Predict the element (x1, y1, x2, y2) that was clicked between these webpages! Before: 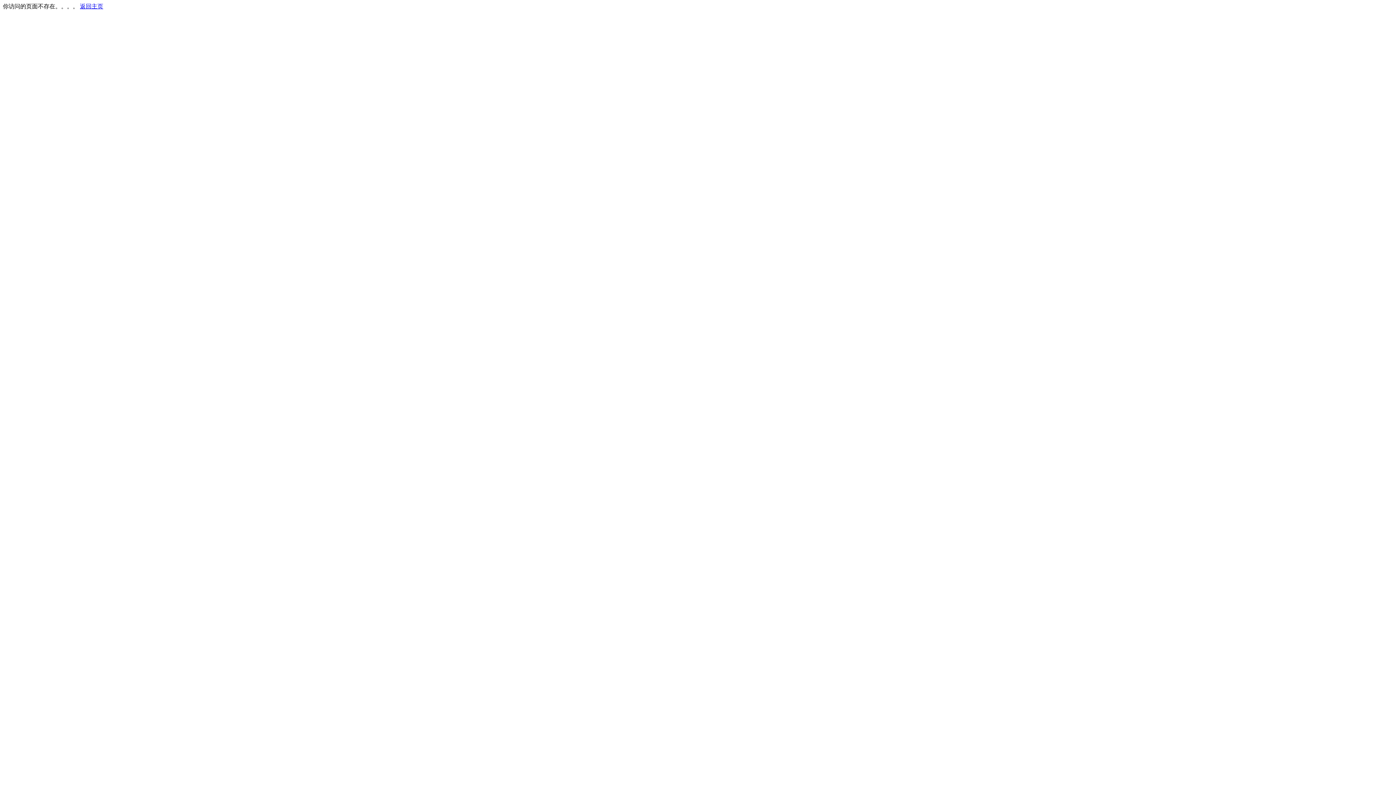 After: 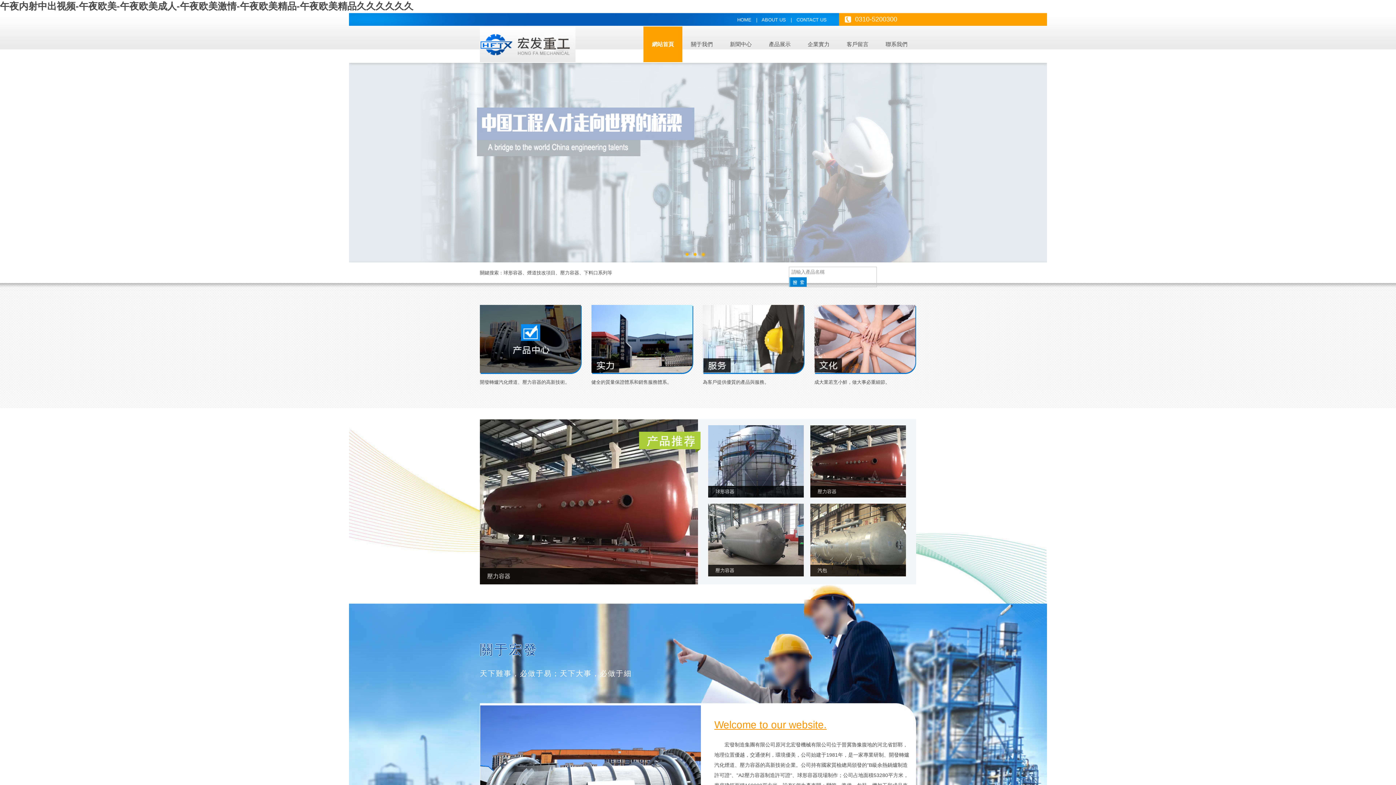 Action: label: 返回主页 bbox: (80, 3, 103, 9)